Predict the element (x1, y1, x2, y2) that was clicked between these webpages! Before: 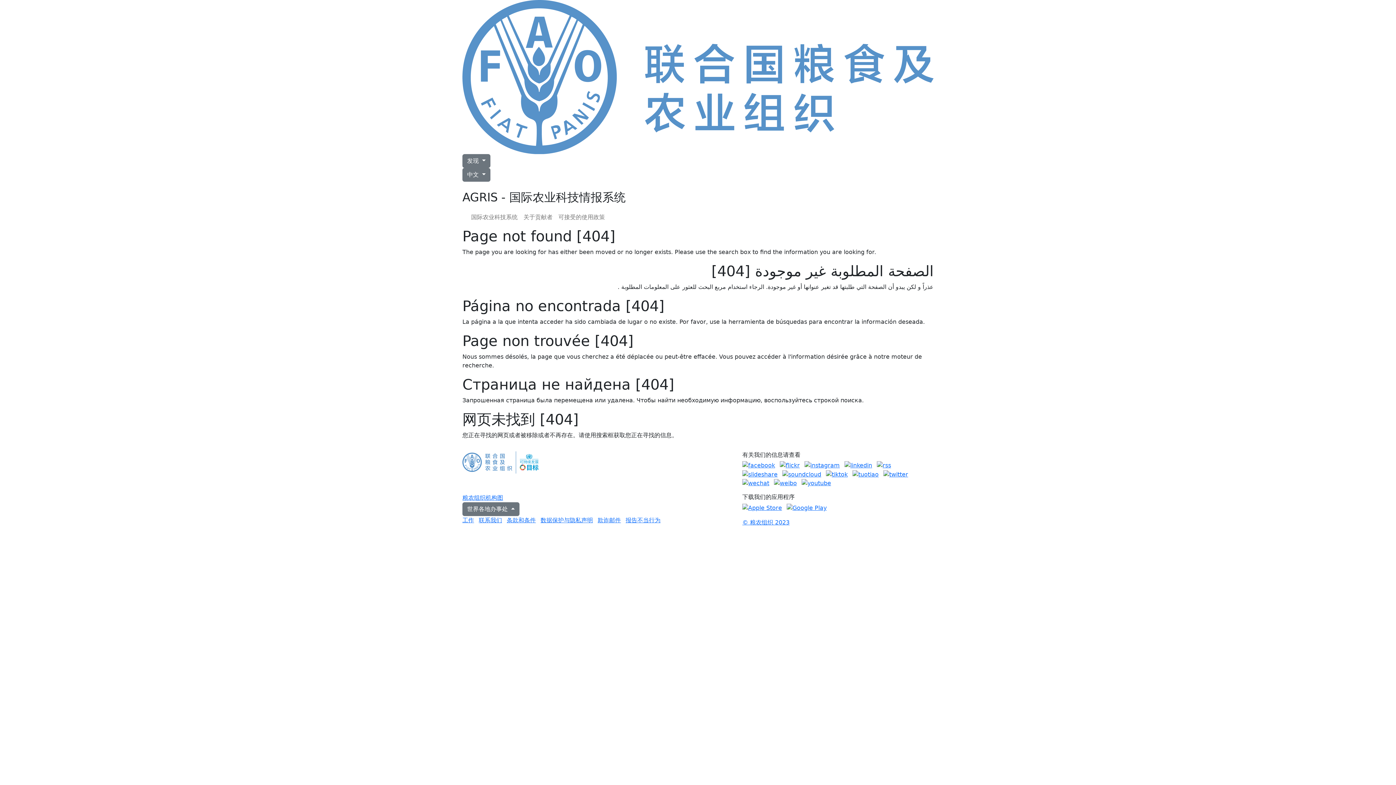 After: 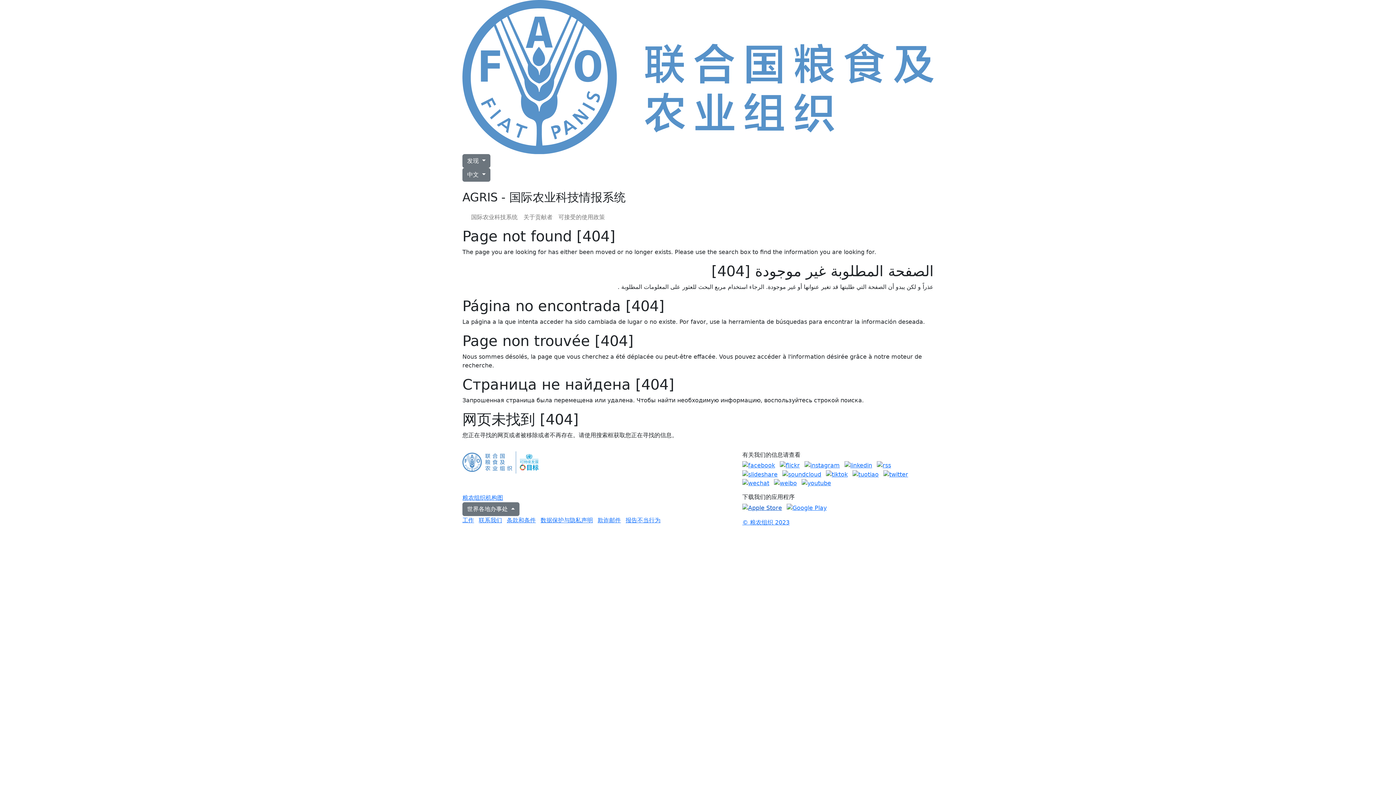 Action: bbox: (742, 504, 782, 511)